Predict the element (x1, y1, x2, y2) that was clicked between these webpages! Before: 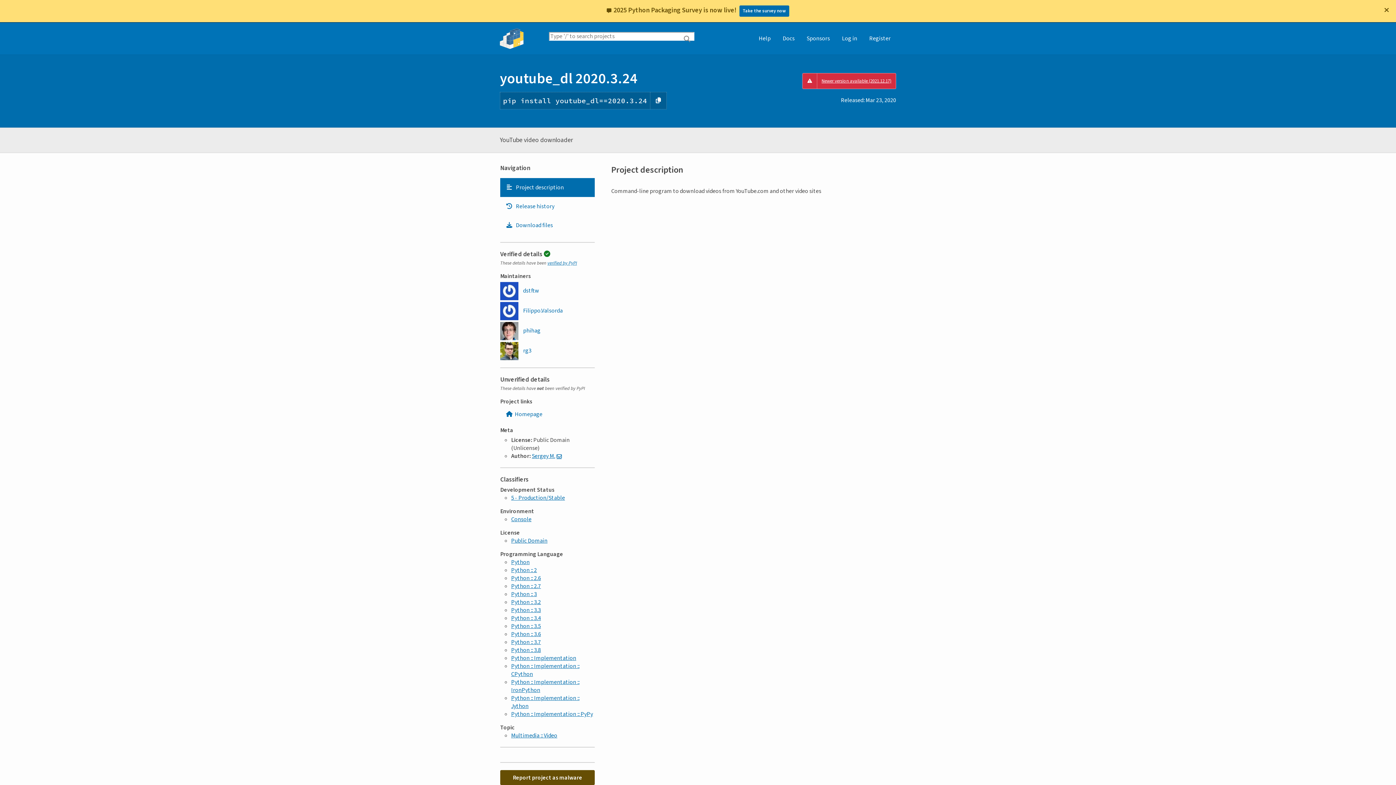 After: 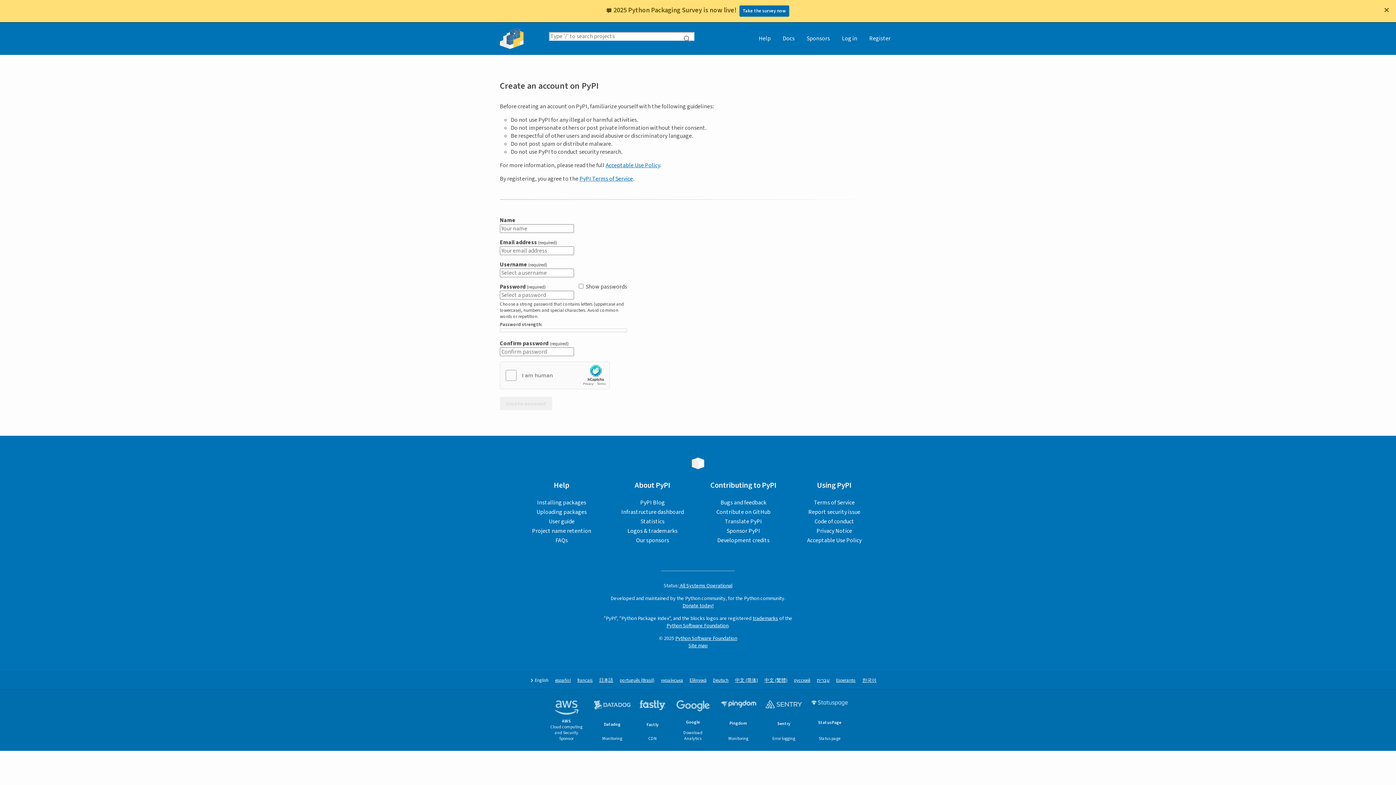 Action: label: Register bbox: (863, 0, 896, 31)